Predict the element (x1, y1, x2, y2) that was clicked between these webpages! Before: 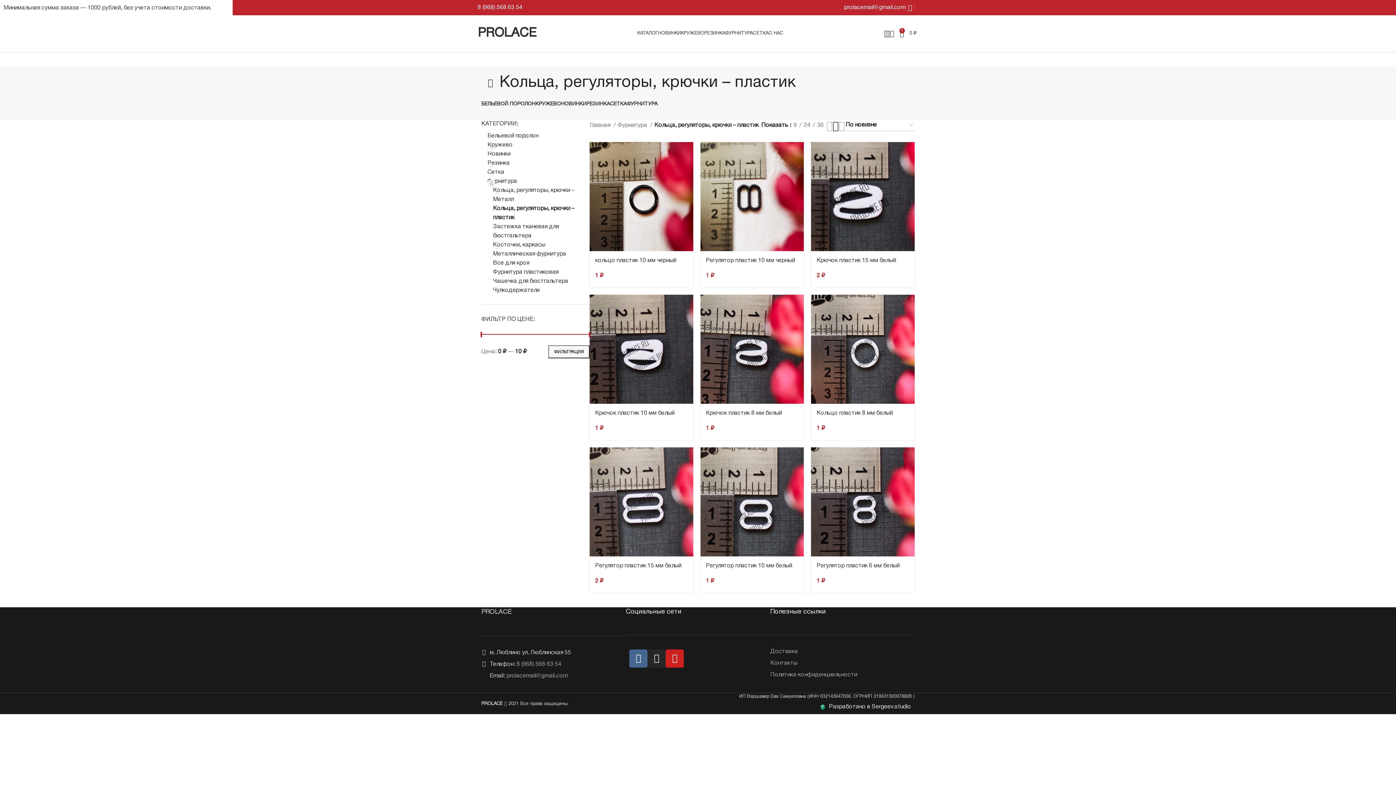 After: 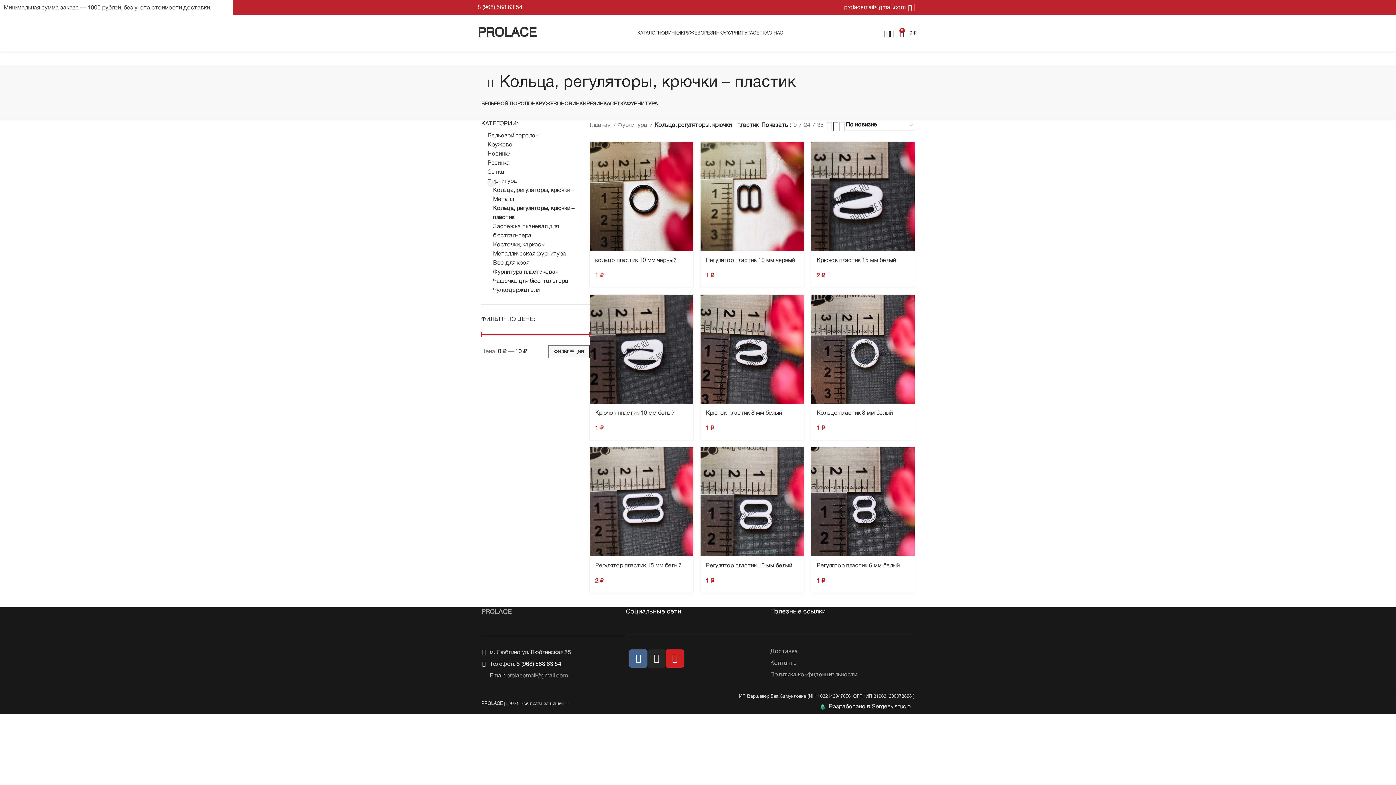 Action: bbox: (516, 662, 561, 667) label: 8 (968) 568 63 54